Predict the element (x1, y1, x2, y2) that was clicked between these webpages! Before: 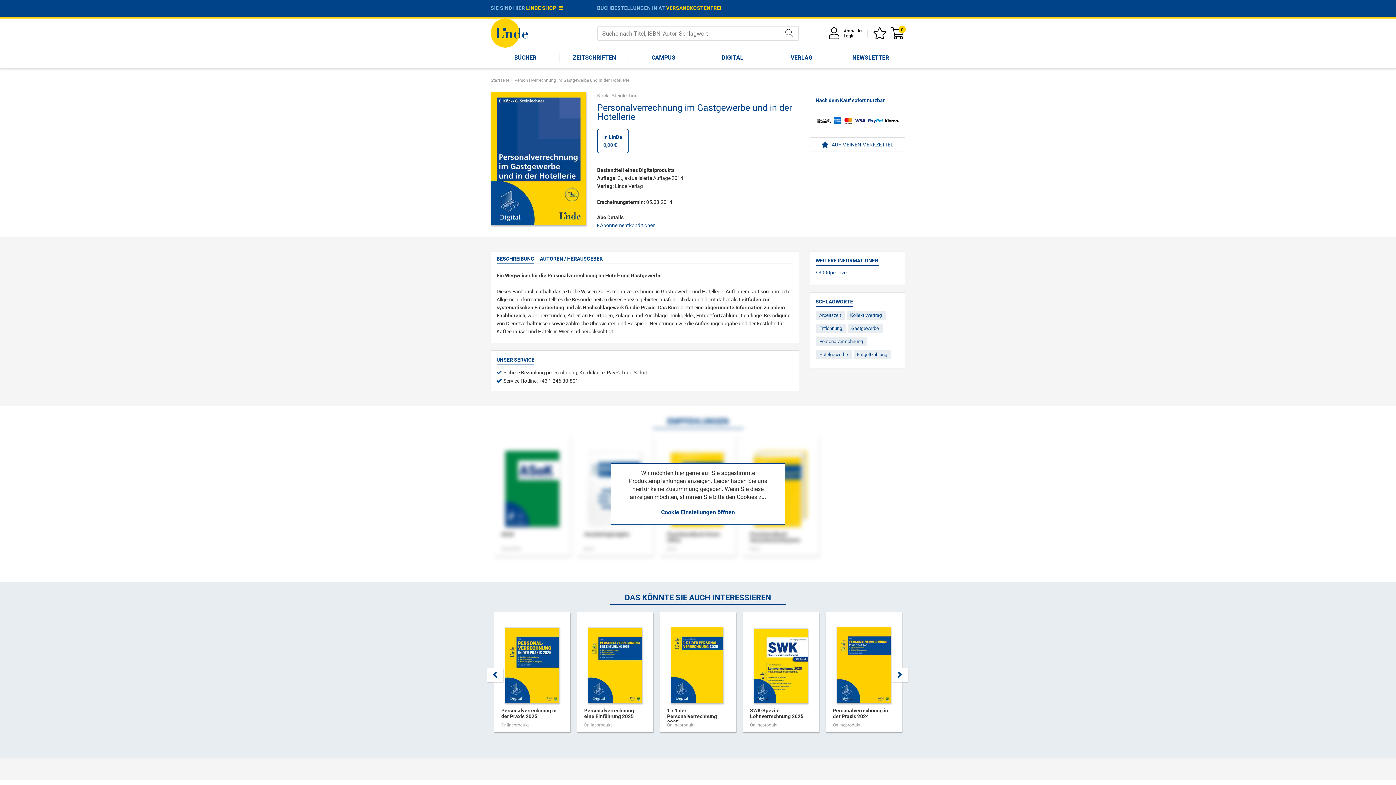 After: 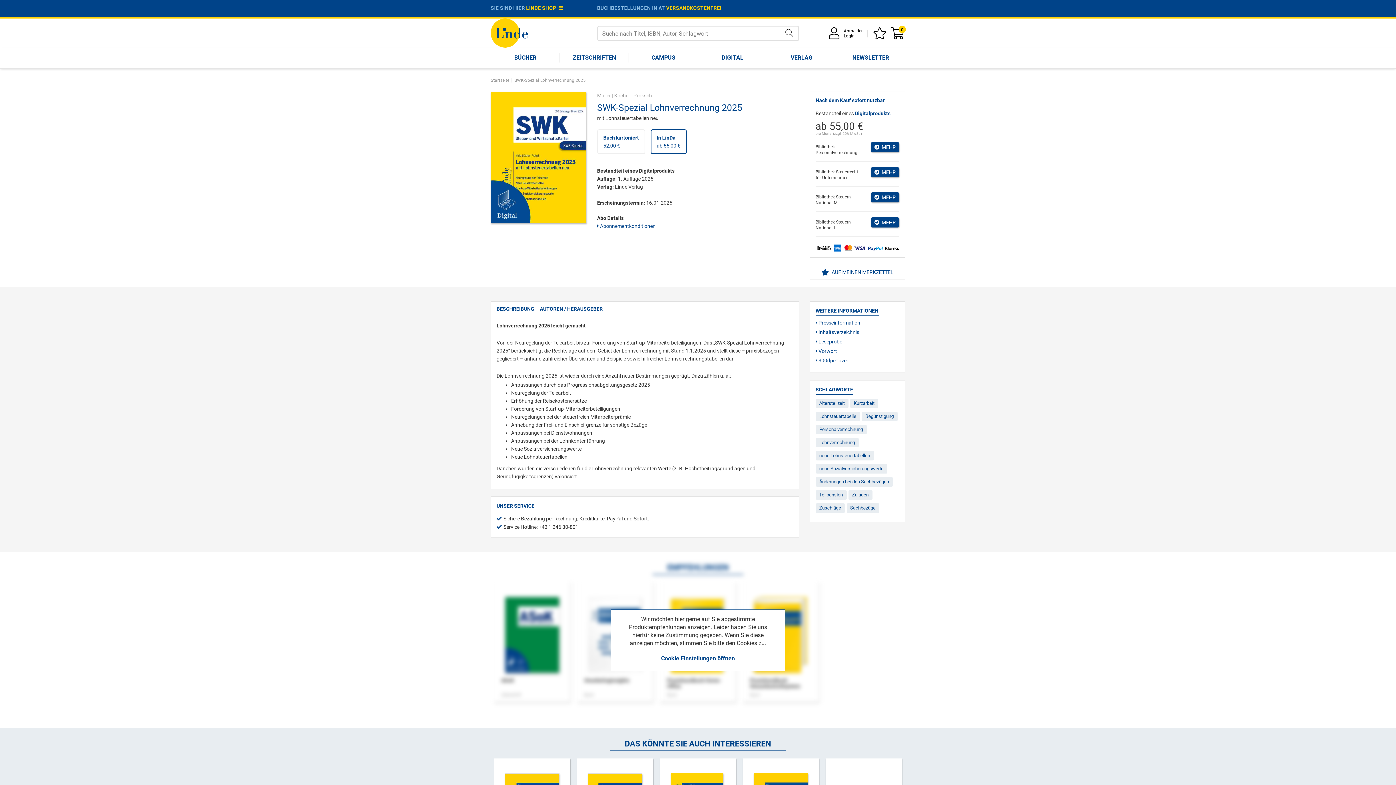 Action: label: SWK-Spezial Lohnverrechnung 2025
Onlineprodukt bbox: (742, 706, 819, 732)